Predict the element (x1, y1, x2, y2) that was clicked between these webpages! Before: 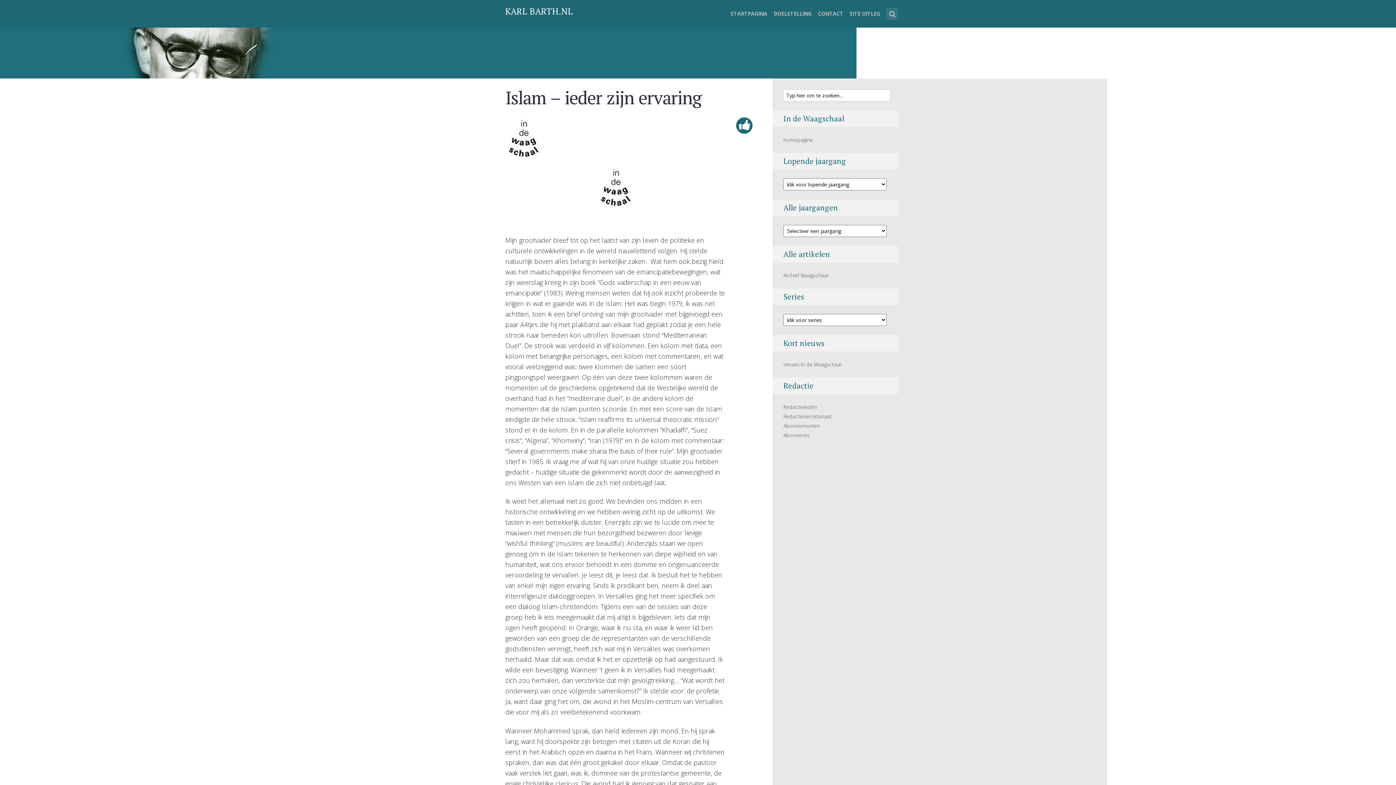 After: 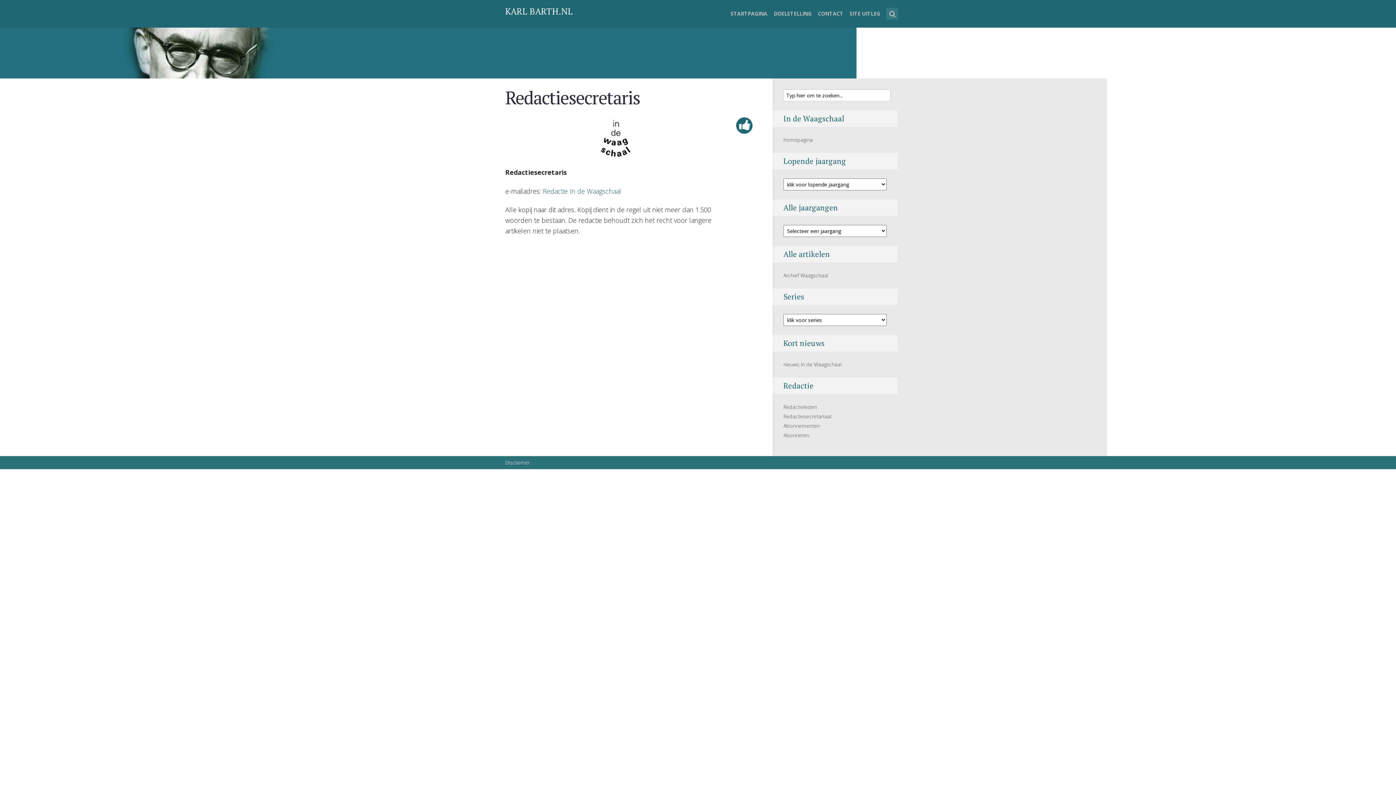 Action: label: Redactiesecretariaat bbox: (783, 413, 832, 419)